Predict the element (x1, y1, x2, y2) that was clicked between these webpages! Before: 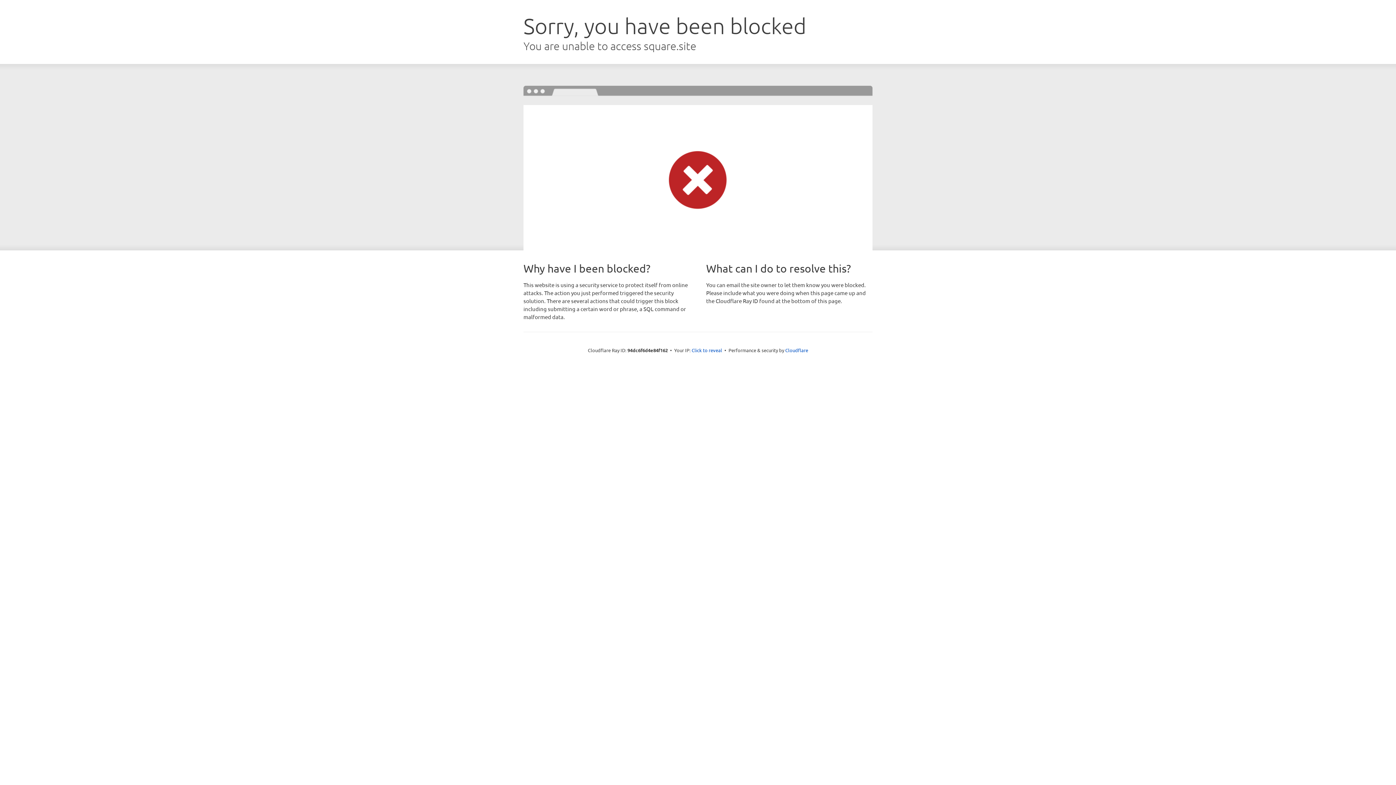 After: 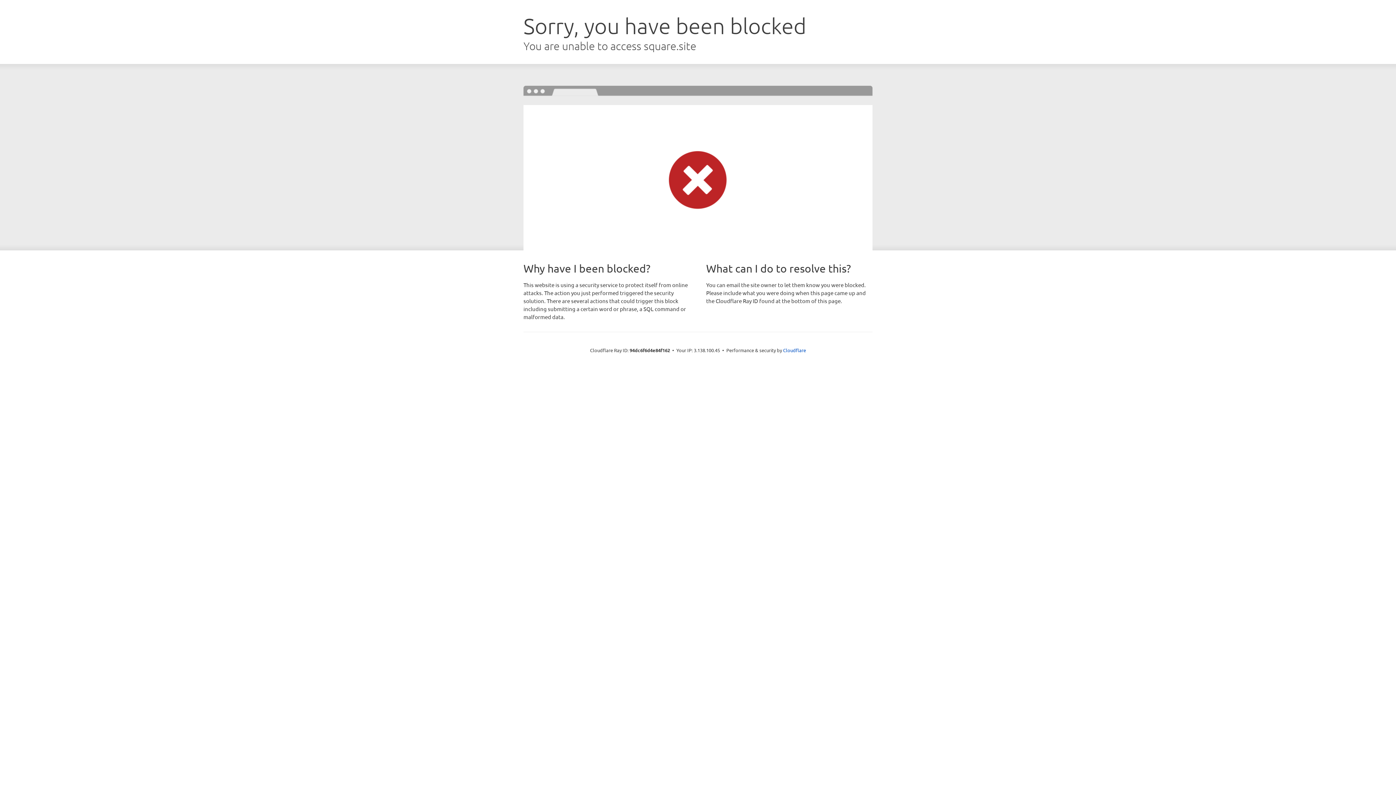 Action: label: Click to reveal bbox: (691, 346, 722, 353)